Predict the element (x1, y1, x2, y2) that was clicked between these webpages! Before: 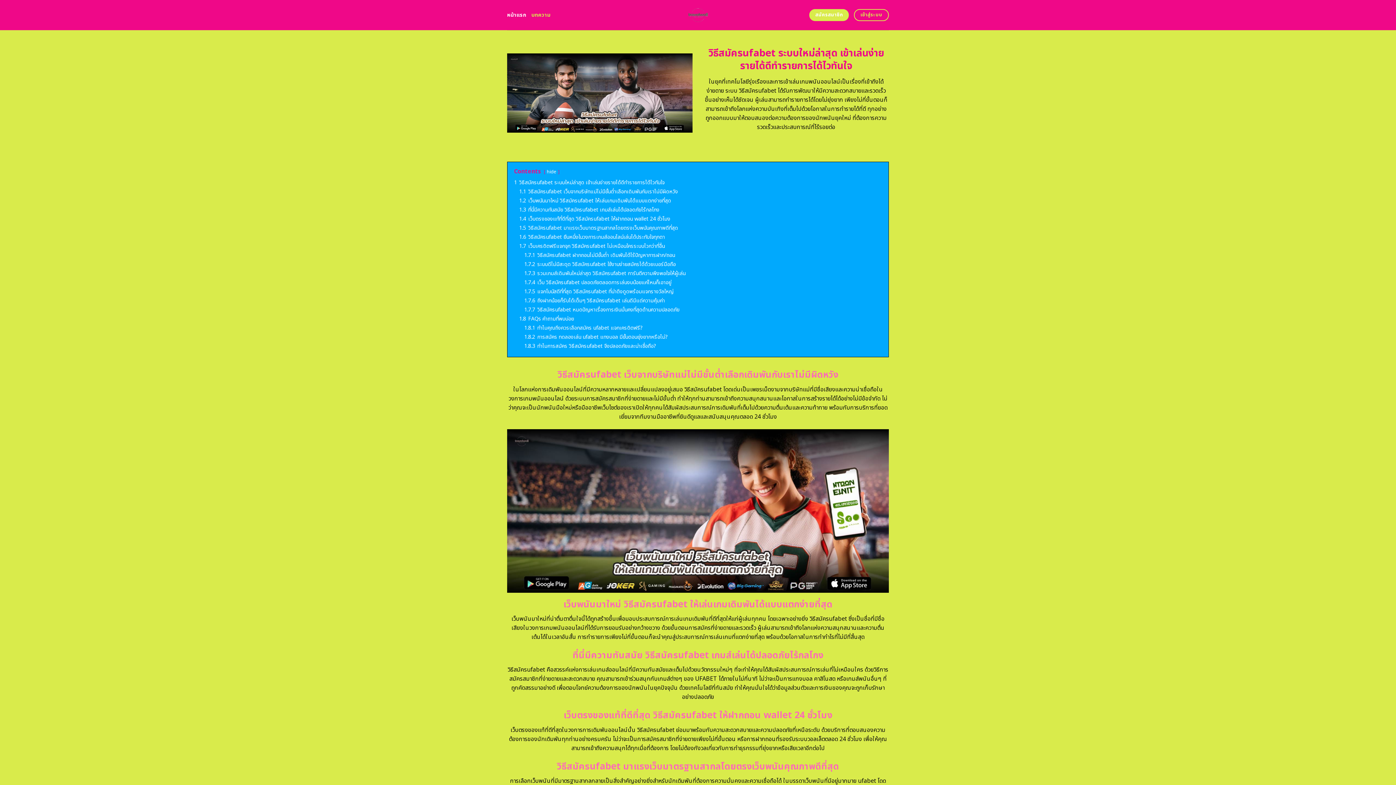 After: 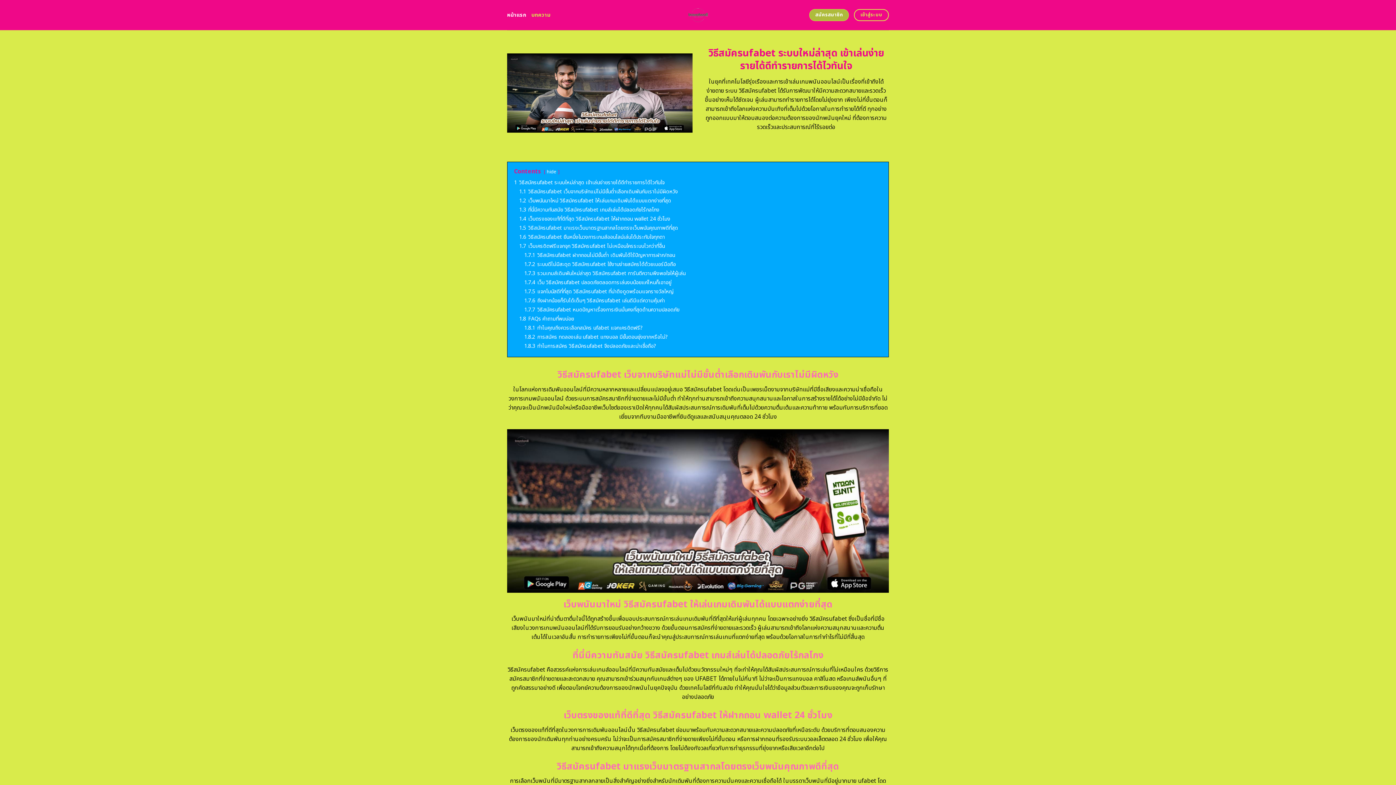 Action: bbox: (809, 9, 849, 21) label: สมัครสมาชิก